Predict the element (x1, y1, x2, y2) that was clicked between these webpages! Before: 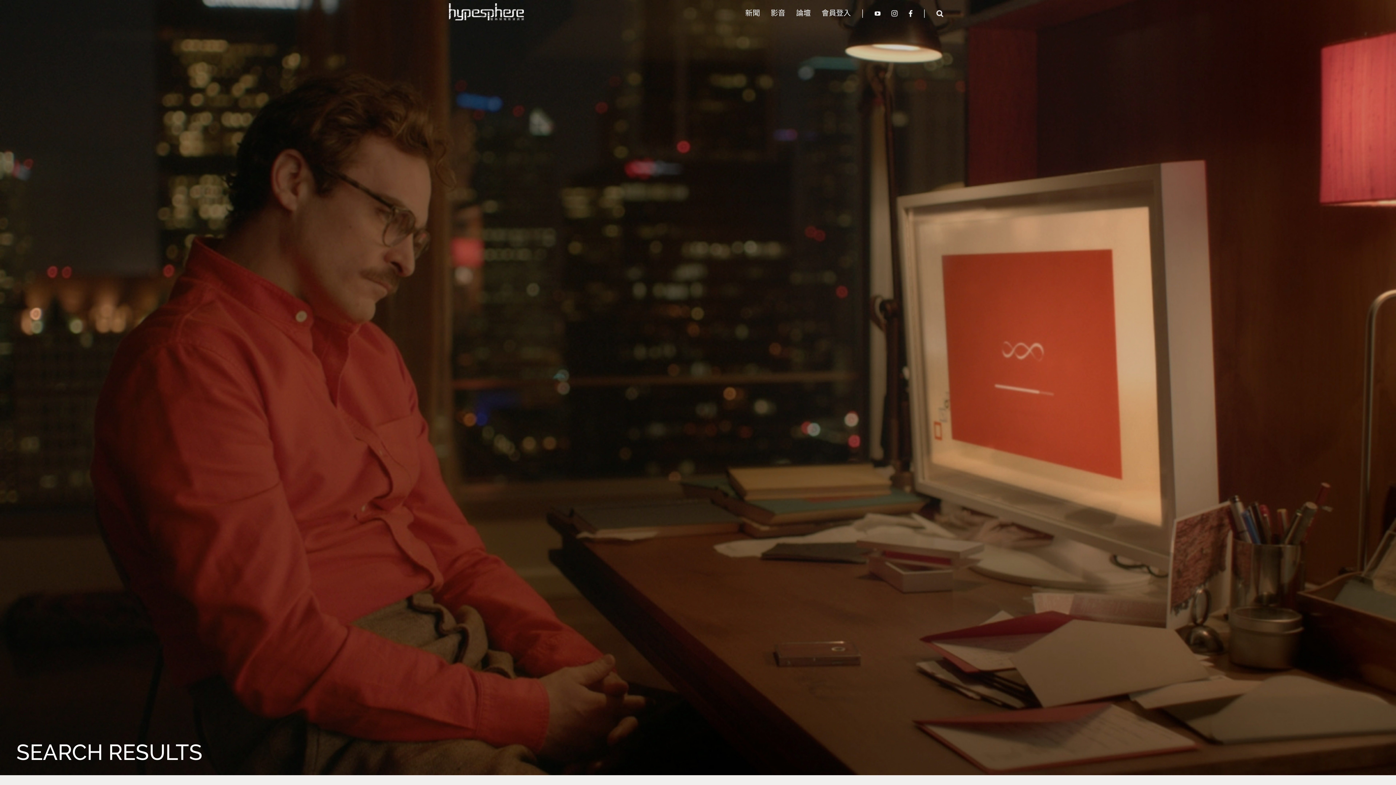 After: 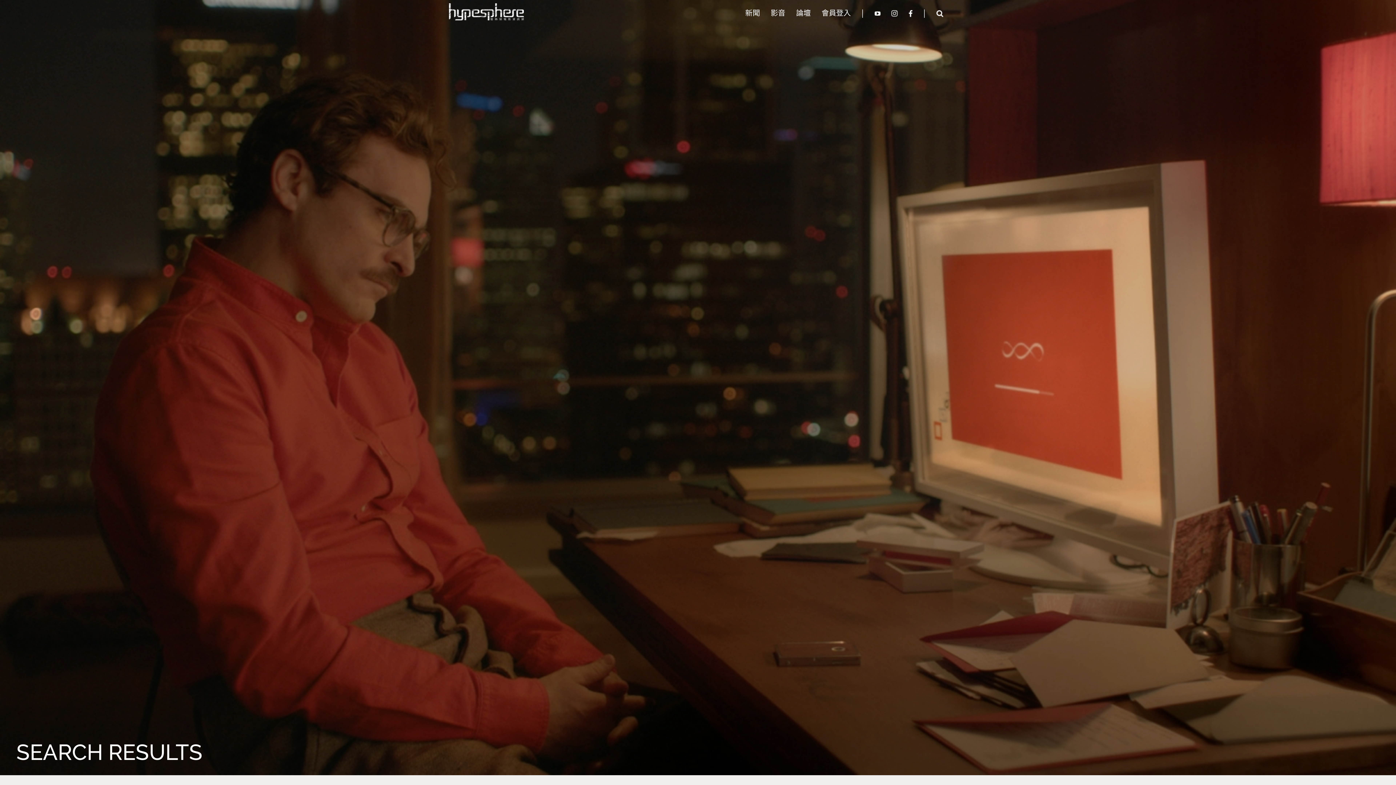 Action: label: | bbox: (856, 3, 869, 21)